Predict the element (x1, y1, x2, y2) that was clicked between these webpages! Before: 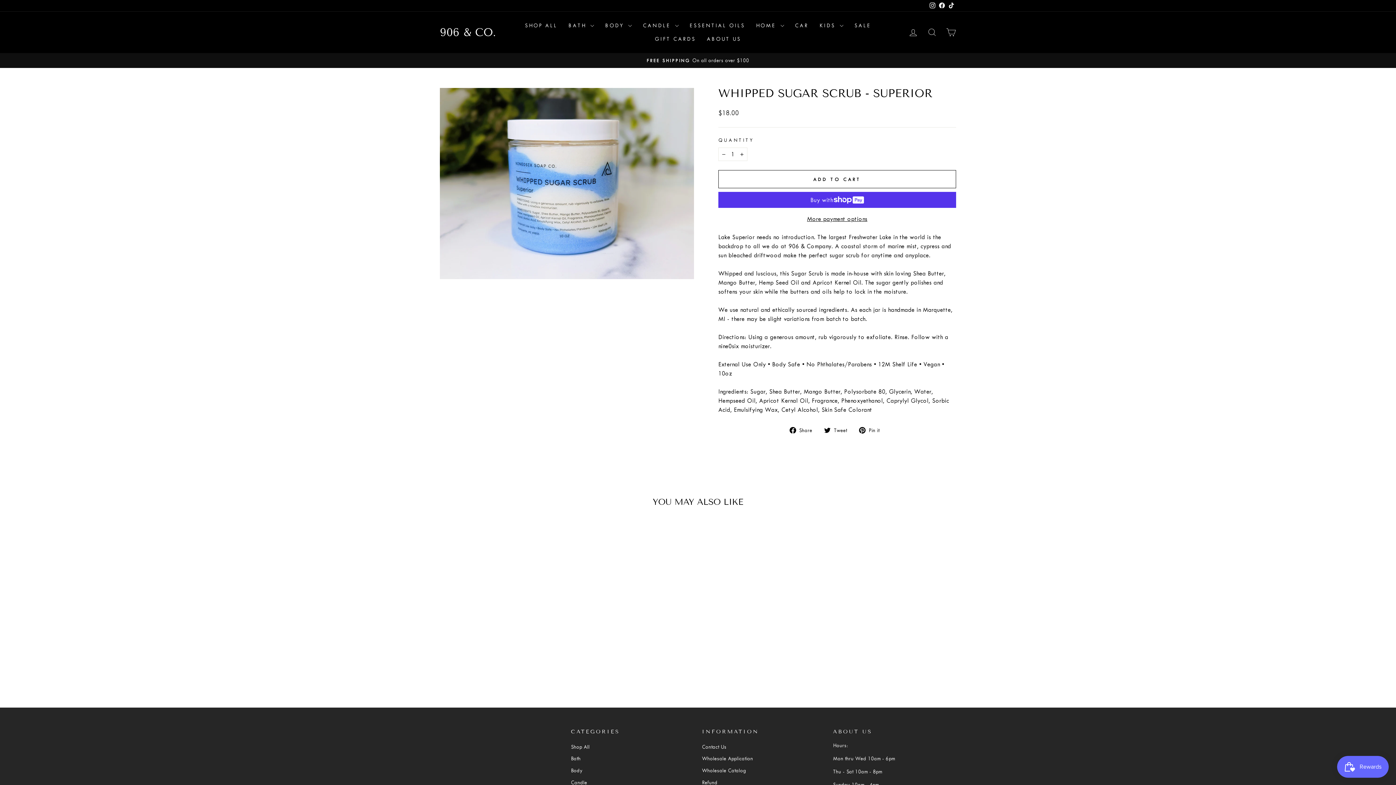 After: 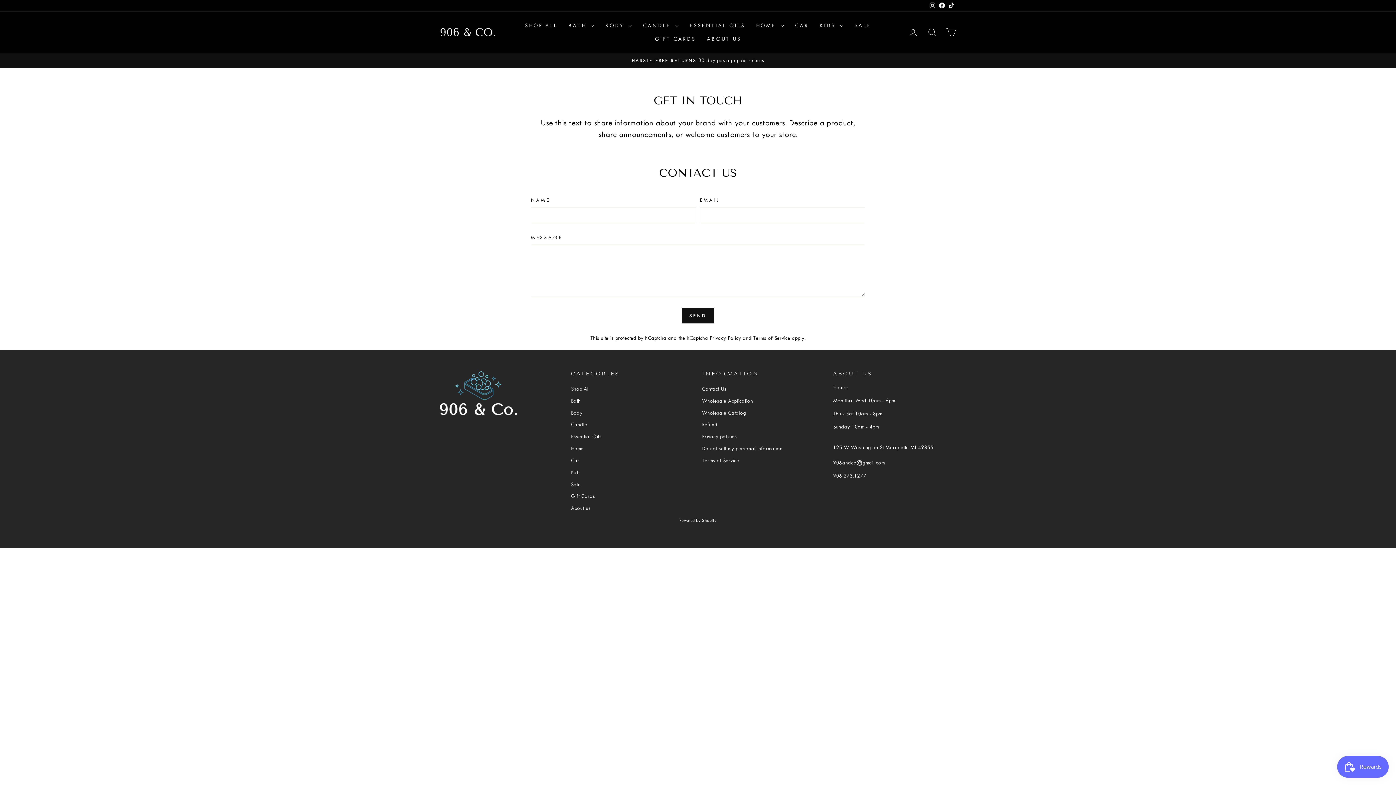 Action: bbox: (702, 742, 726, 752) label: Contact Us